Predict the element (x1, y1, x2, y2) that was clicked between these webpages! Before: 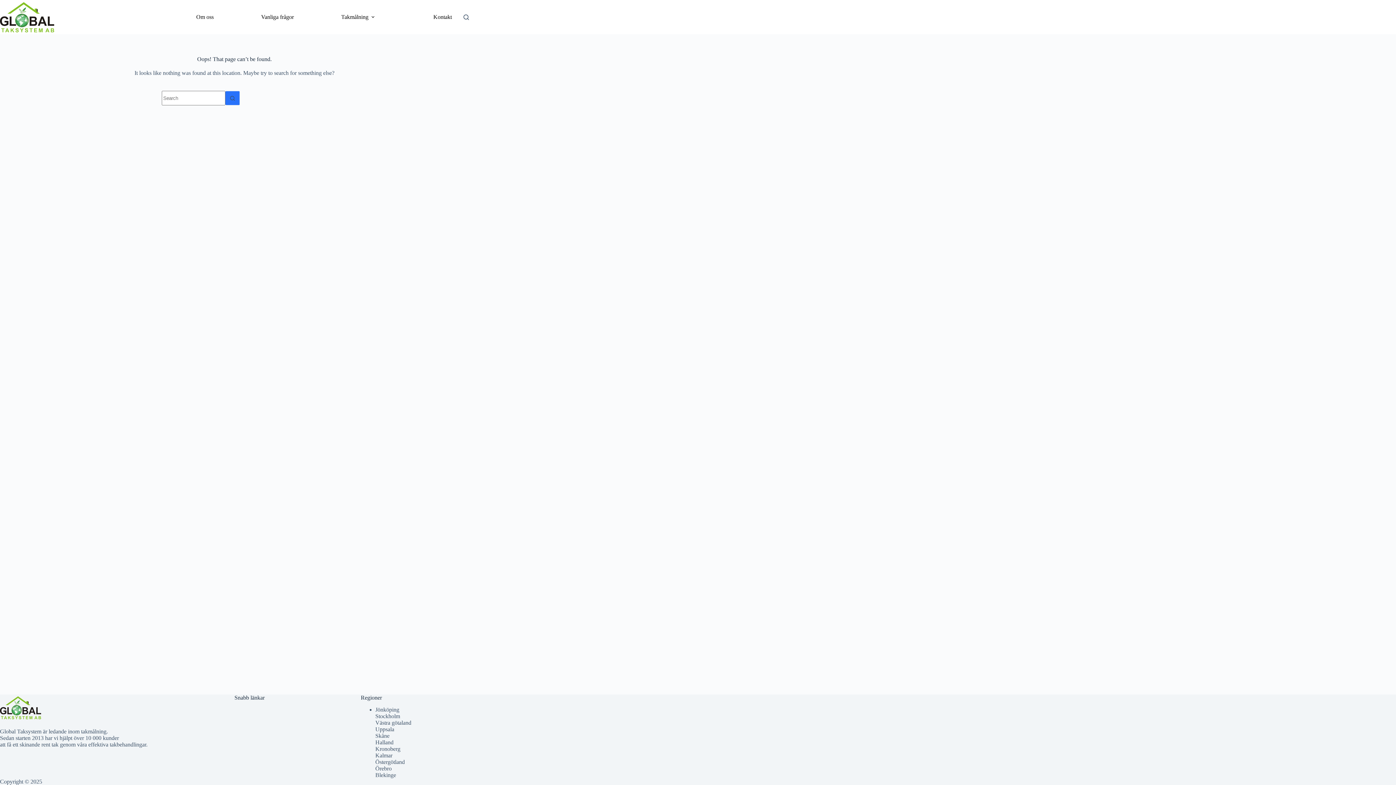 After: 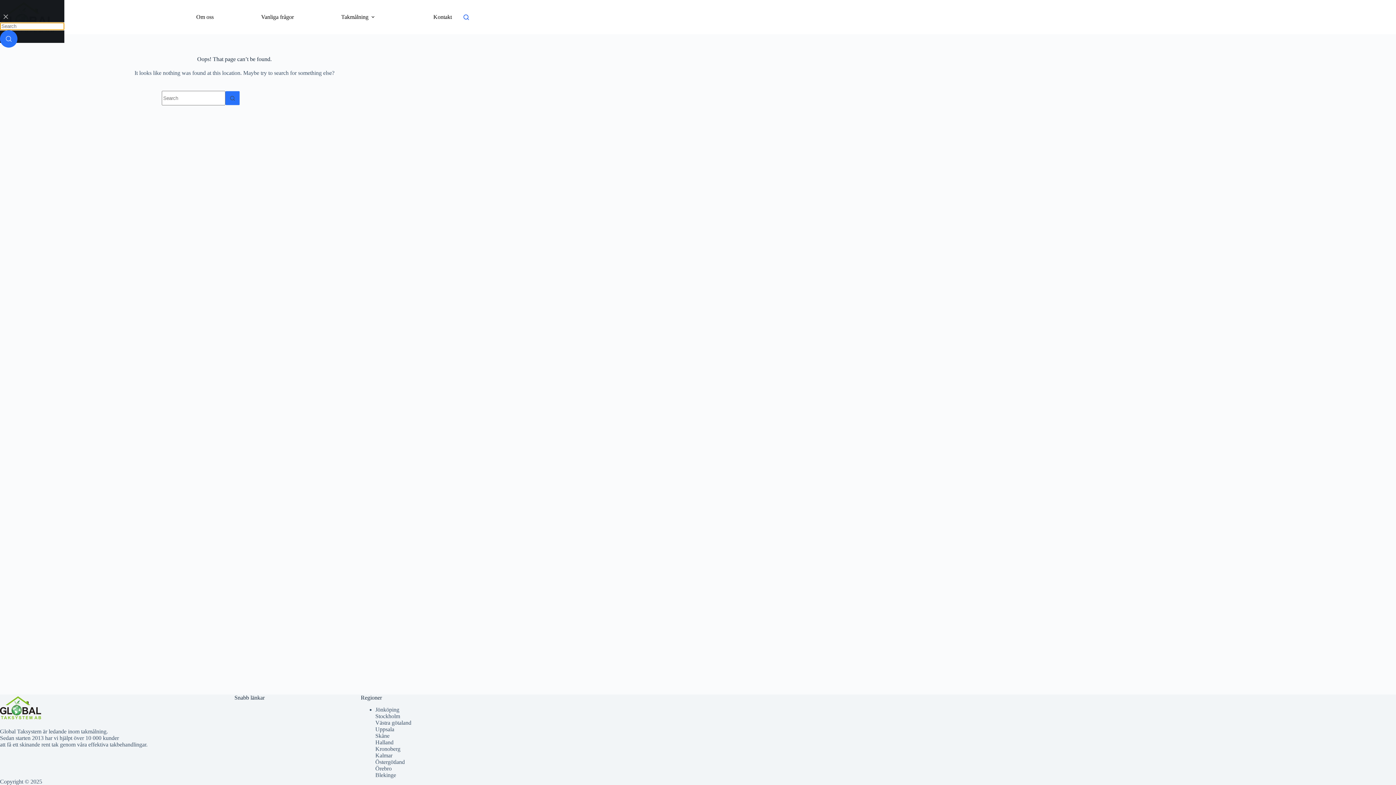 Action: bbox: (463, 14, 469, 19) label: Search